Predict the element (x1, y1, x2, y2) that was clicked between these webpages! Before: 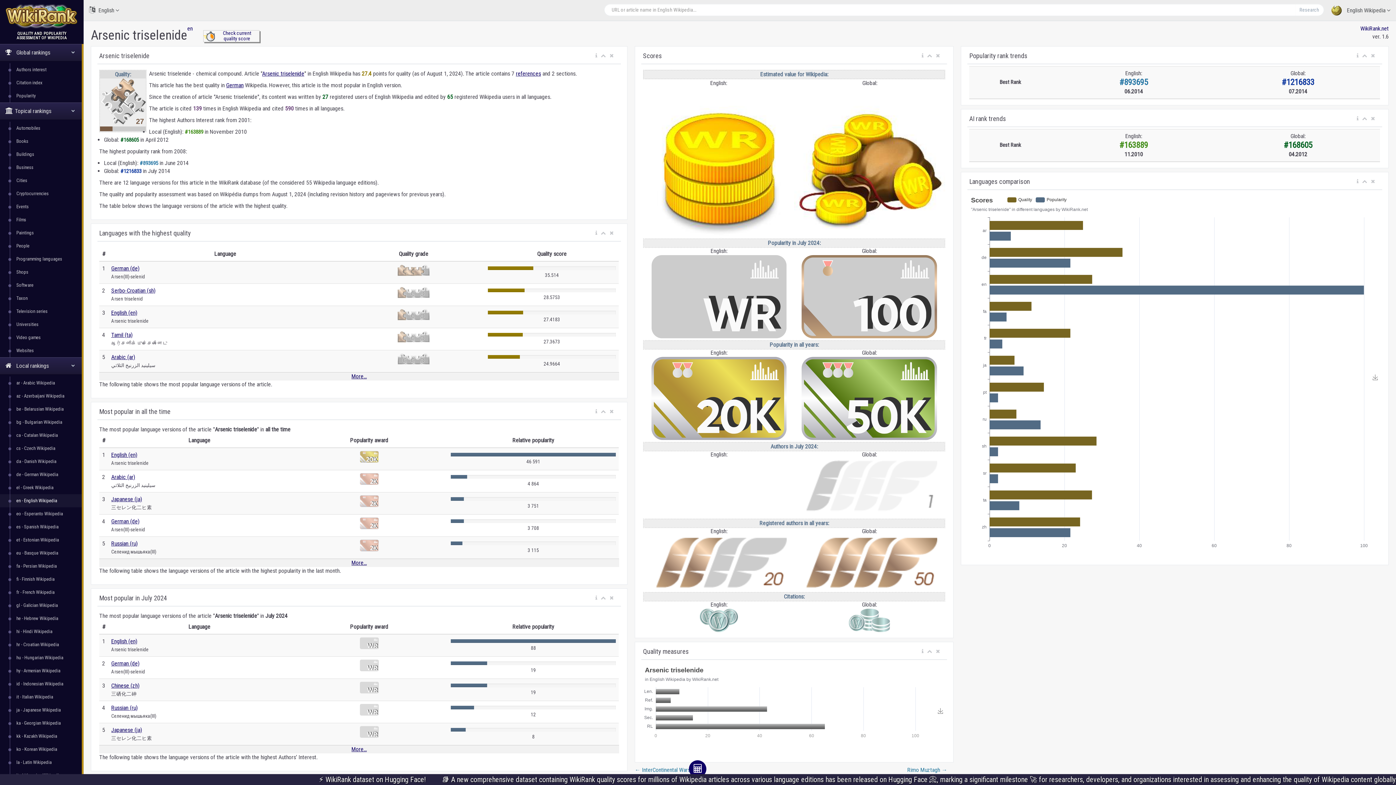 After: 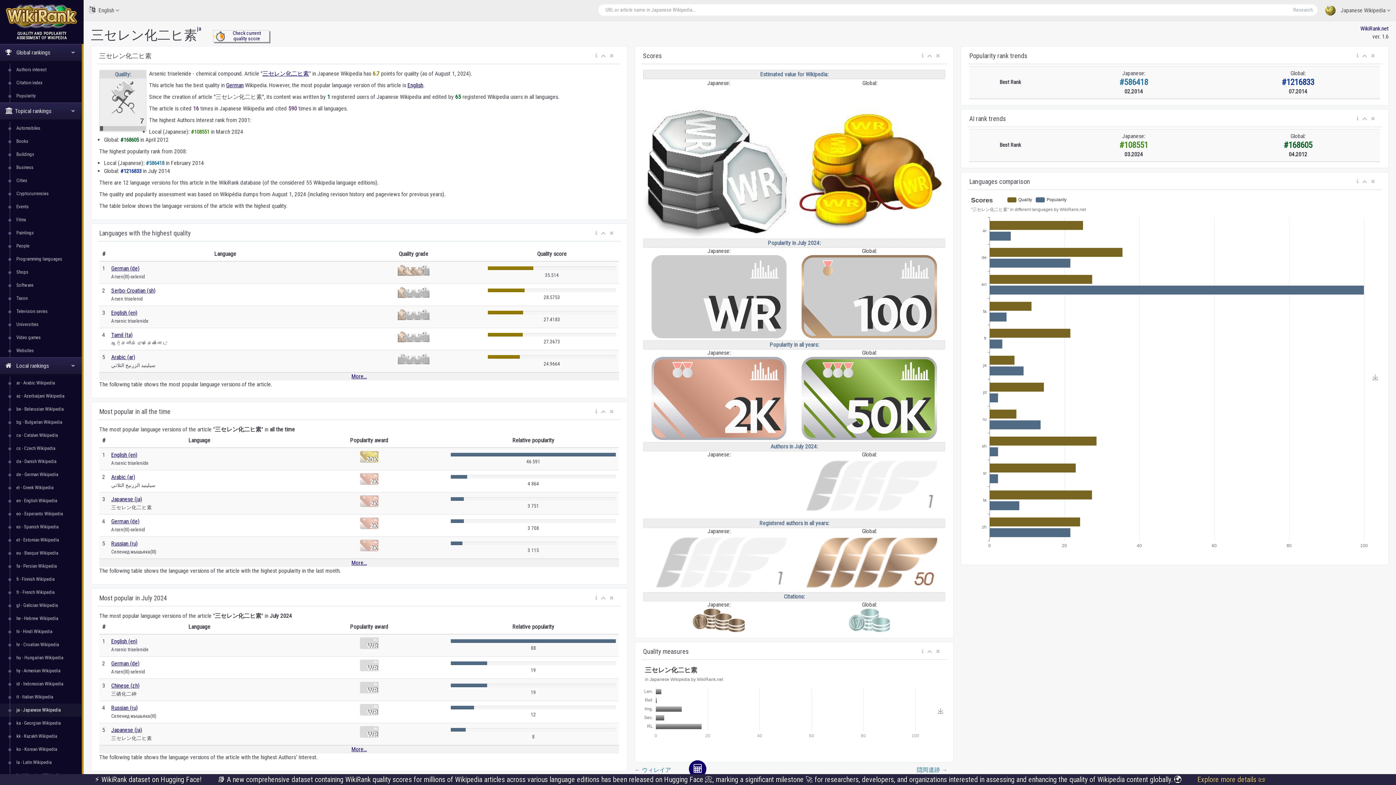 Action: label: Japanese (ja) bbox: (111, 496, 142, 502)